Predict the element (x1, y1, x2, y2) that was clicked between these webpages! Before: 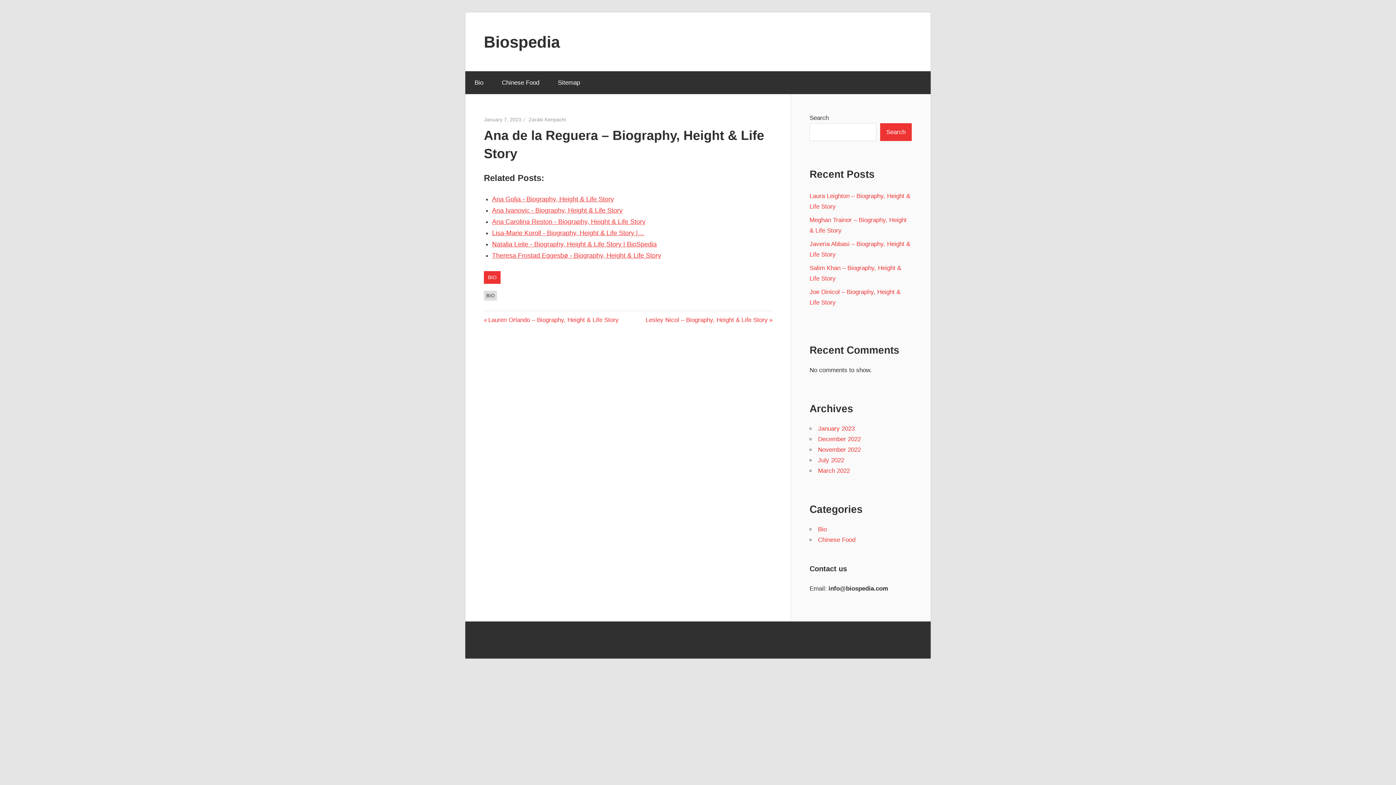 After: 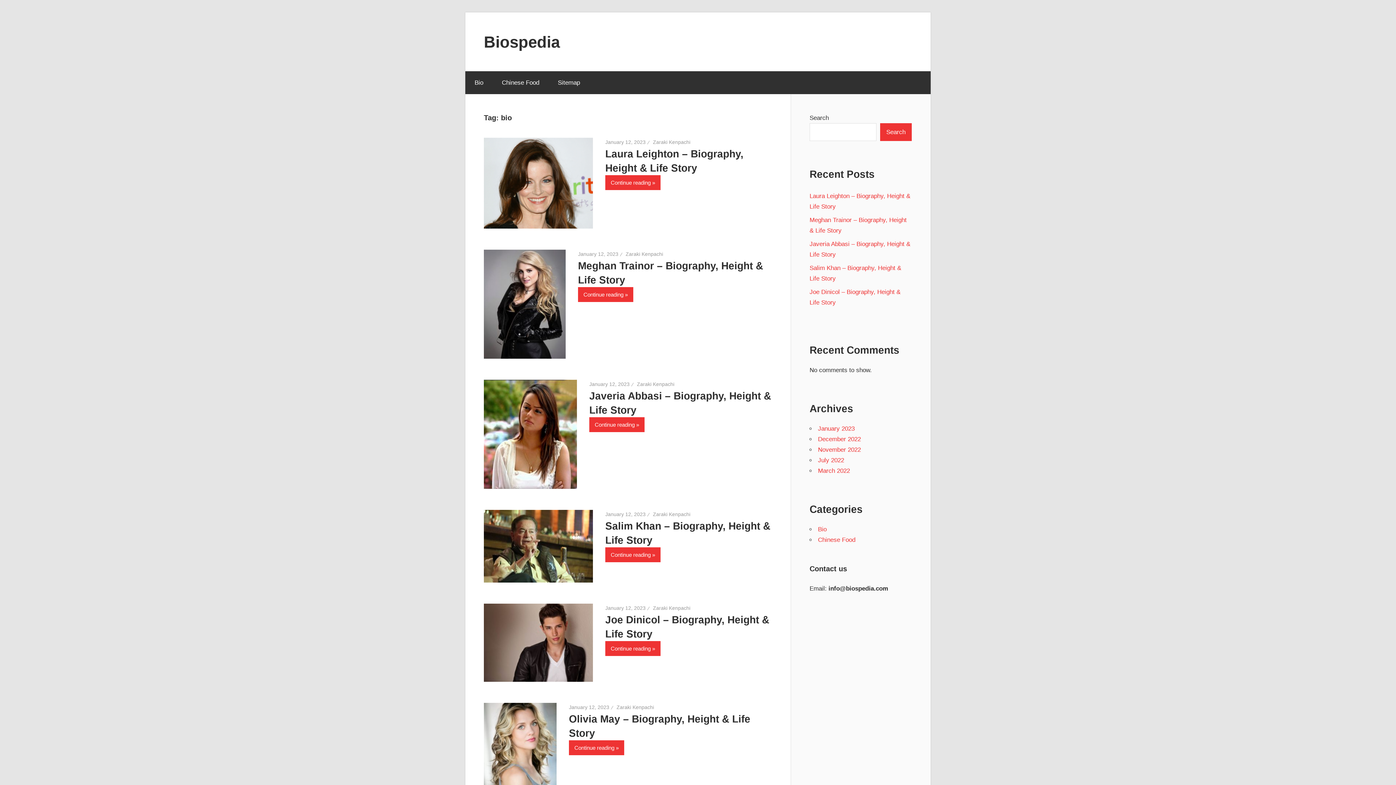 Action: label: BIO bbox: (484, 290, 497, 300)